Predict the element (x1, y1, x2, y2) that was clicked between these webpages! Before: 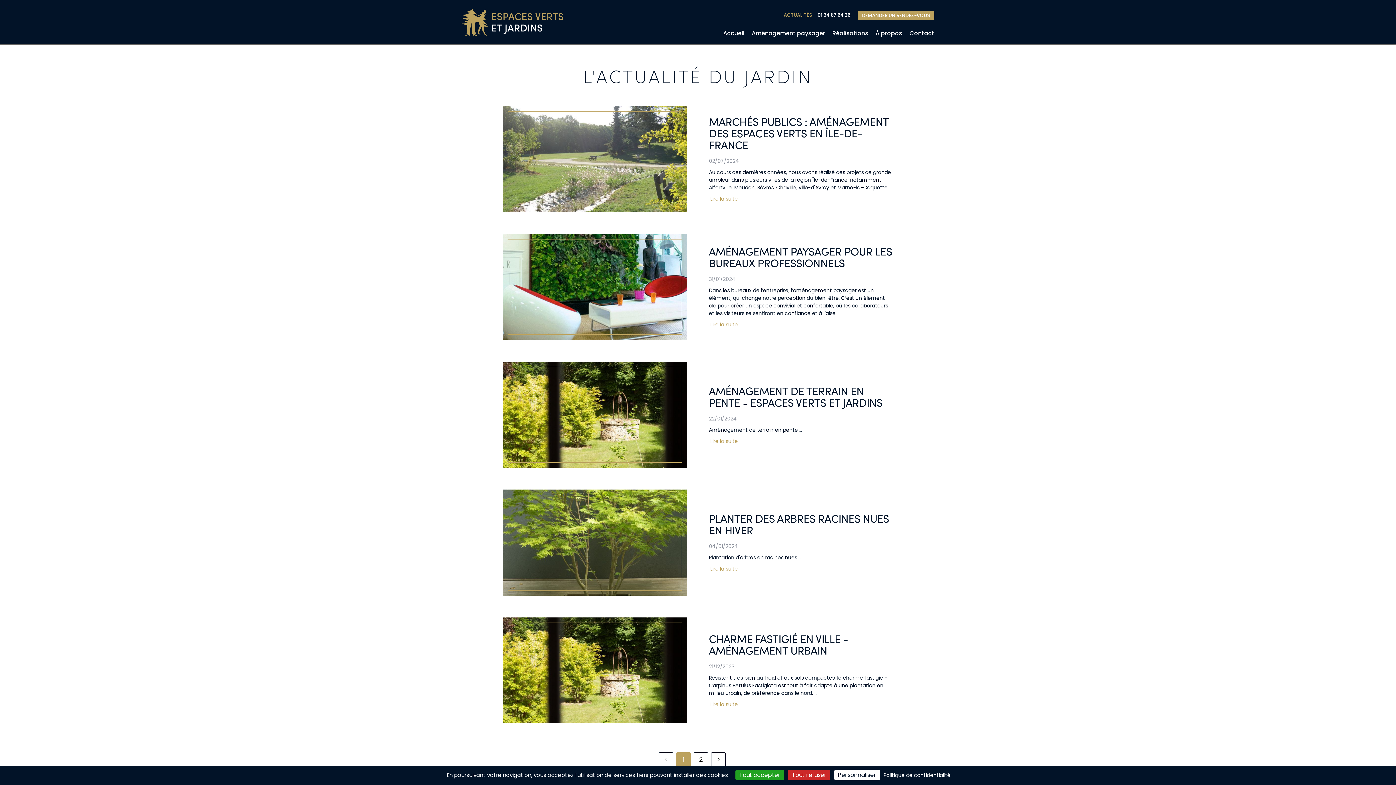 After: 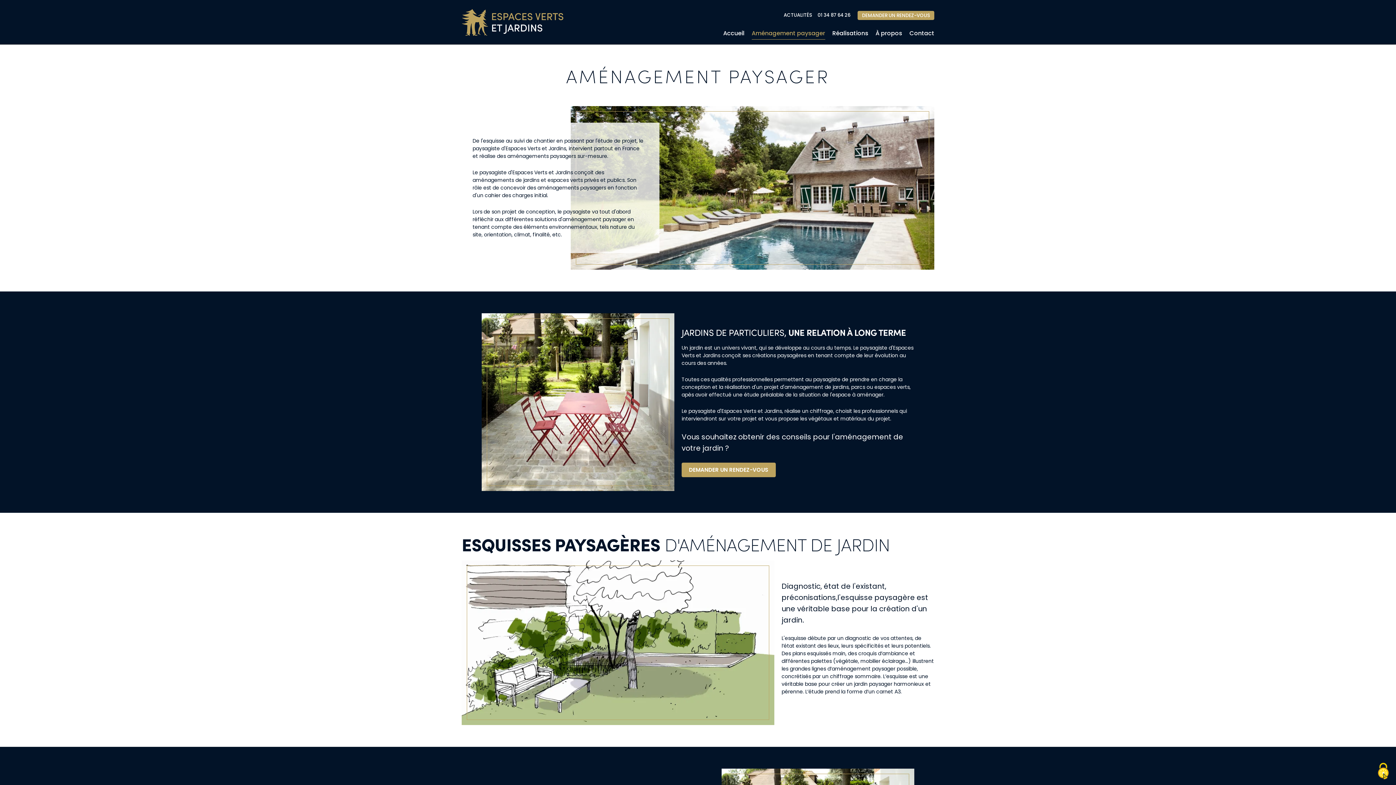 Action: bbox: (751, 24, 825, 42) label: Aménagement paysager